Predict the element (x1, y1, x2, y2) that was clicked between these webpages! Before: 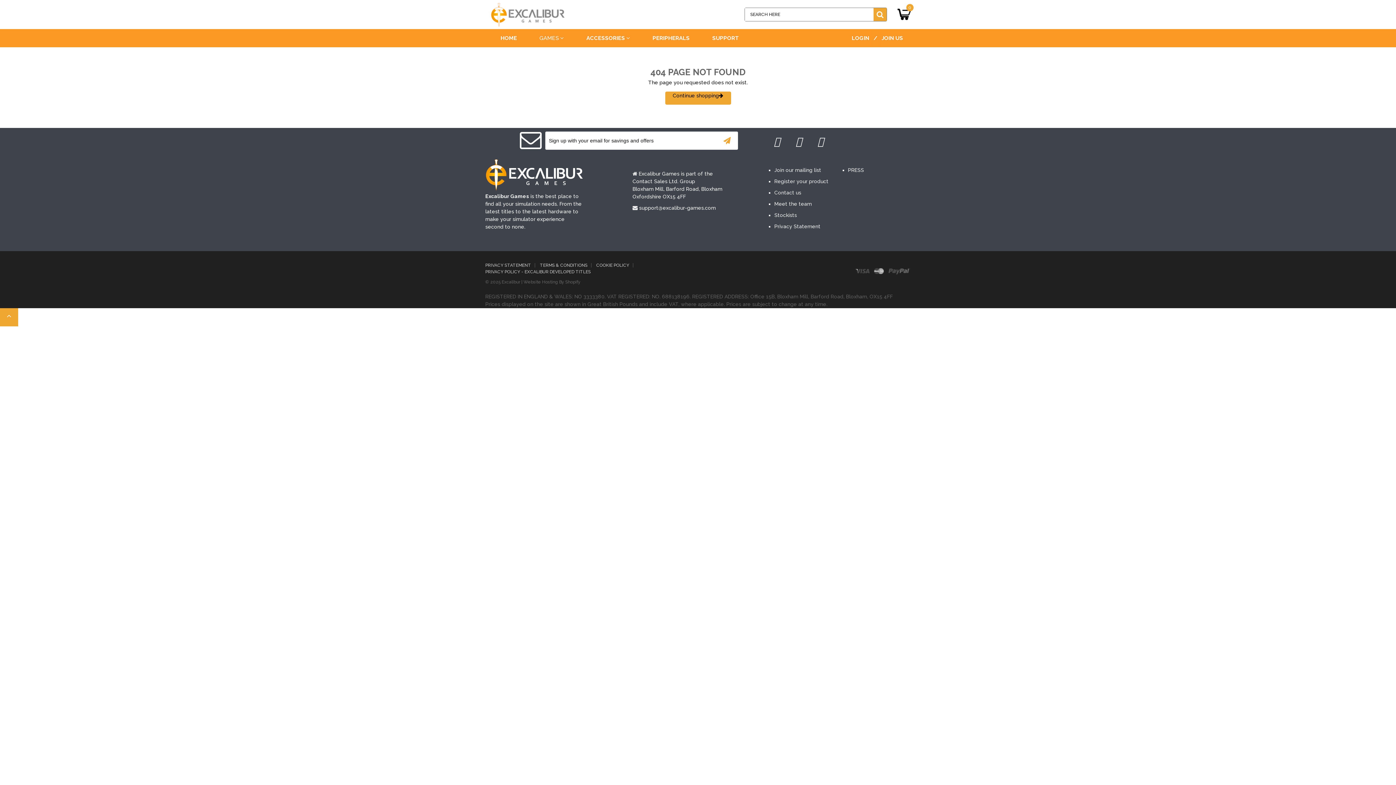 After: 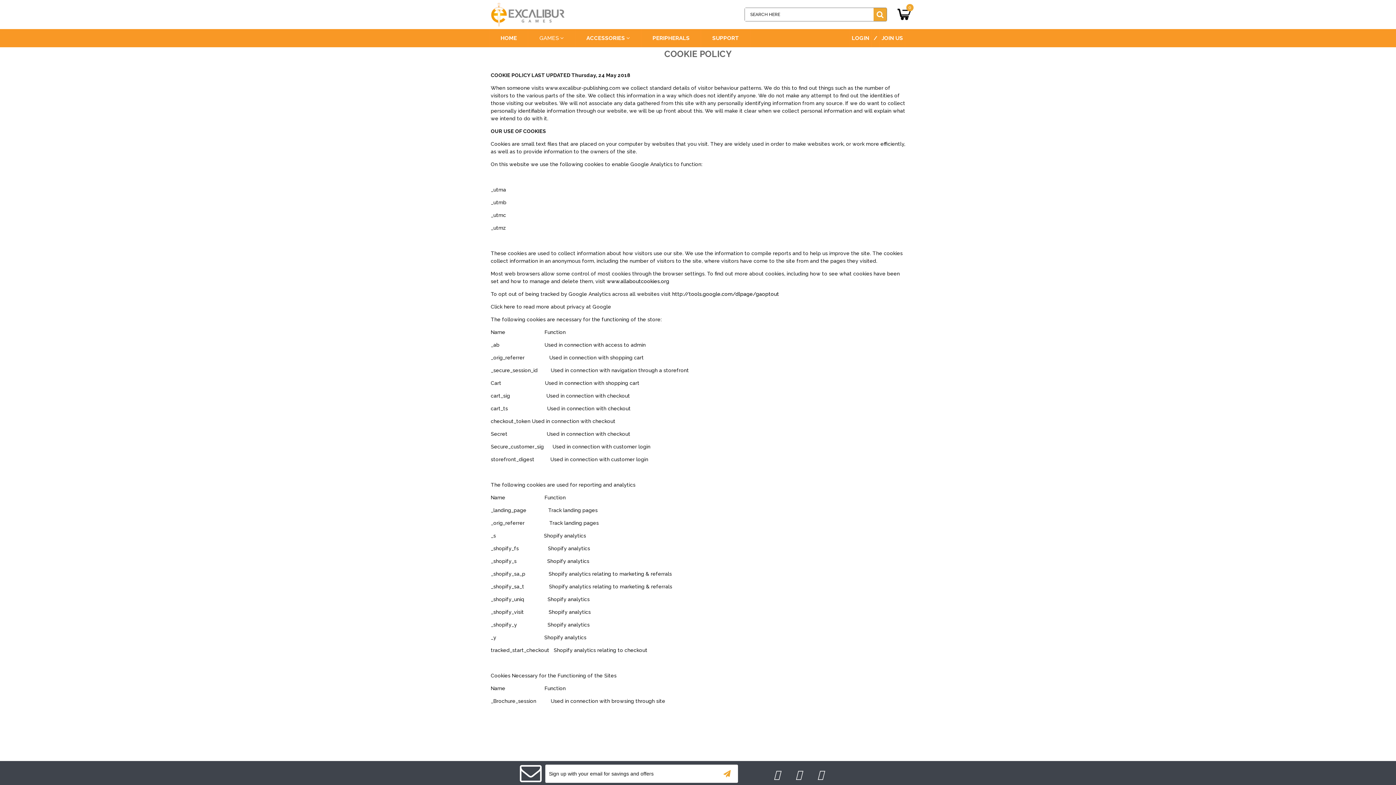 Action: label: COOKIE POLICY bbox: (596, 263, 629, 268)